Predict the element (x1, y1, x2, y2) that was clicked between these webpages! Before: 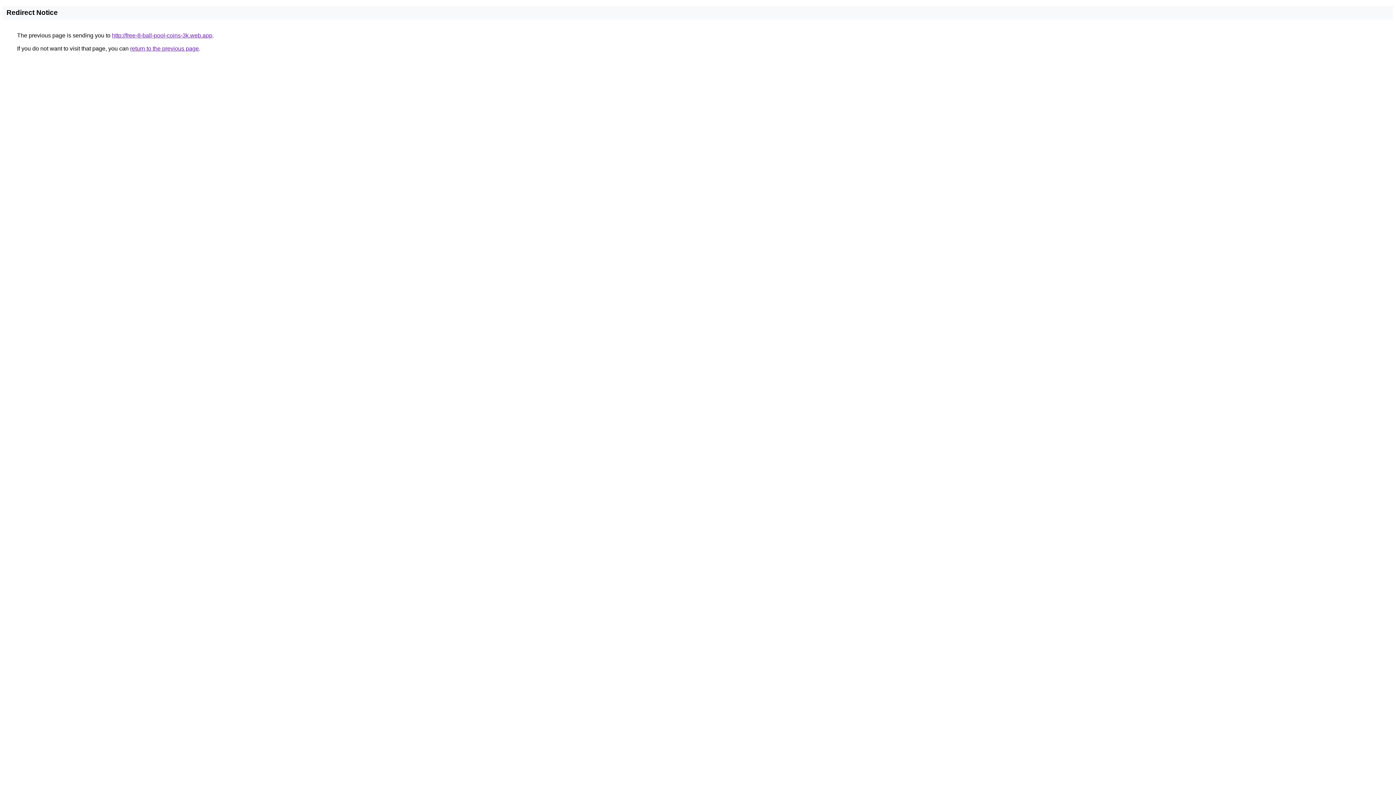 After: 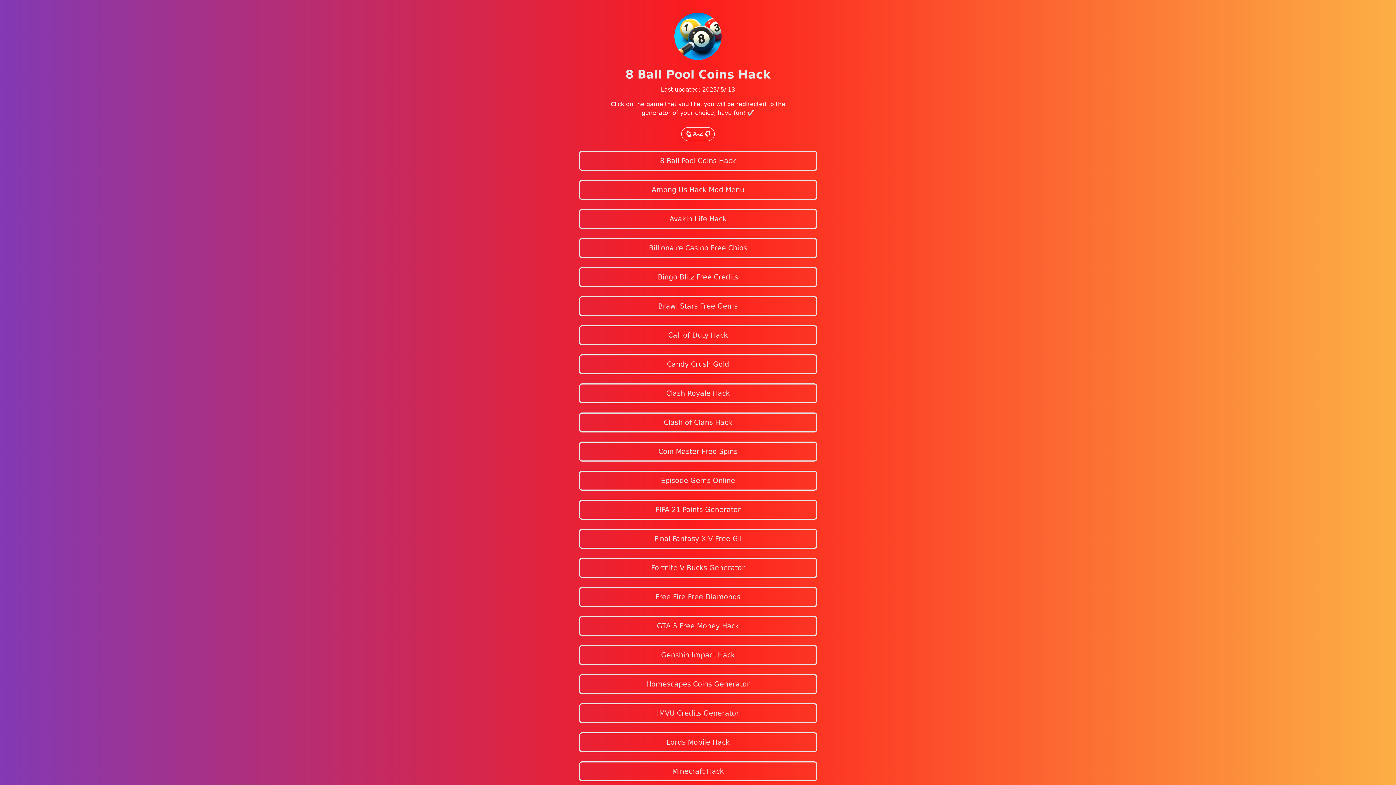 Action: label: http://free-8-ball-pool-coins-3k.web.app bbox: (112, 32, 212, 38)